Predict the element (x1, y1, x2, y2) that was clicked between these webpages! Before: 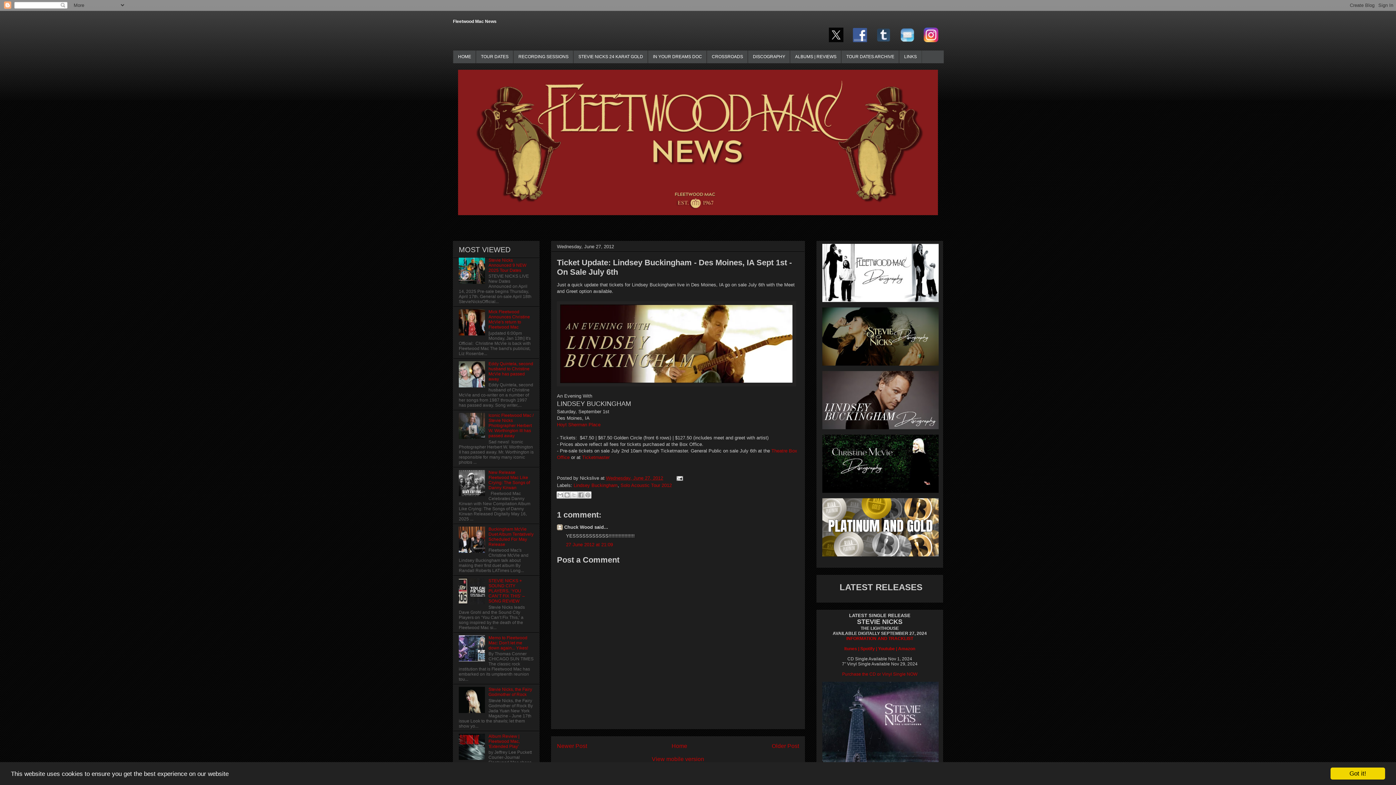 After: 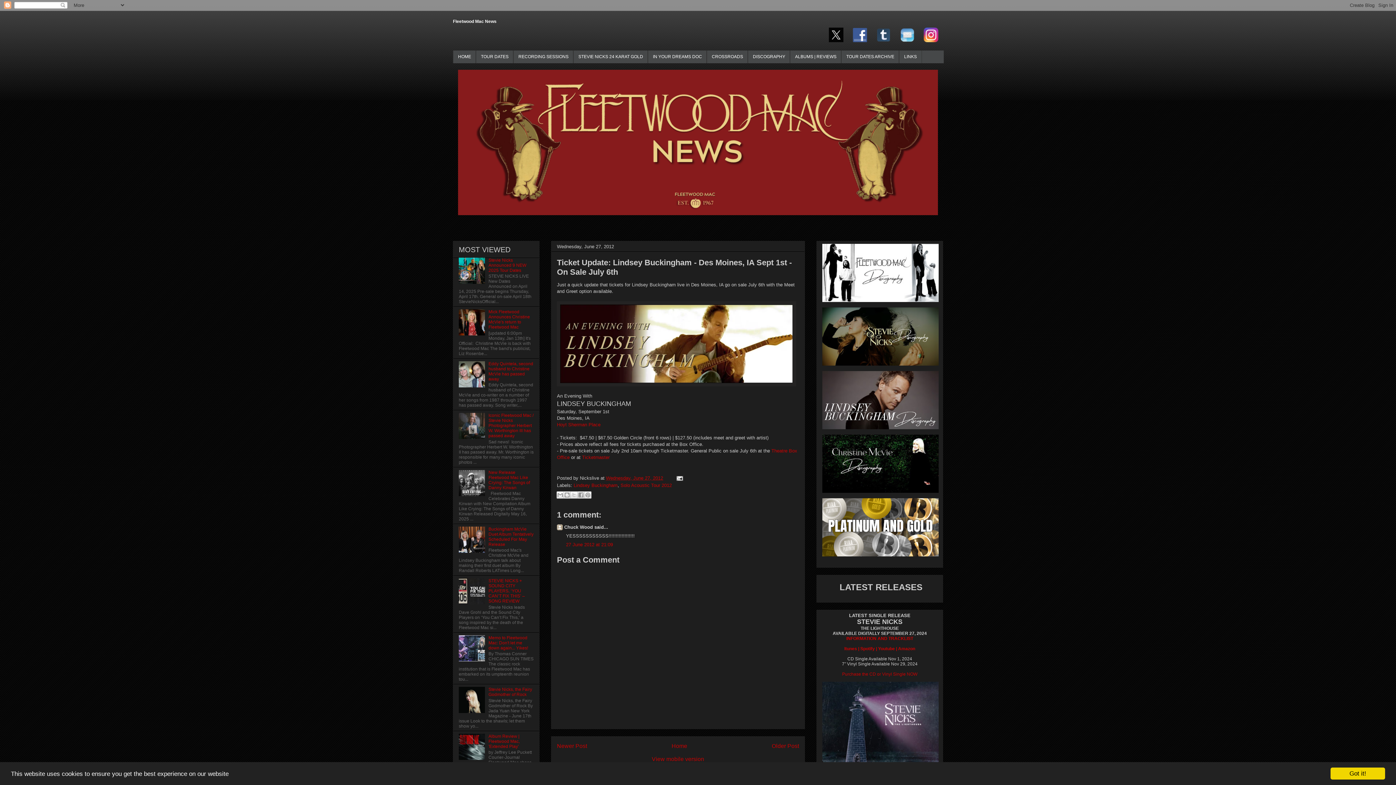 Action: bbox: (458, 435, 486, 440)